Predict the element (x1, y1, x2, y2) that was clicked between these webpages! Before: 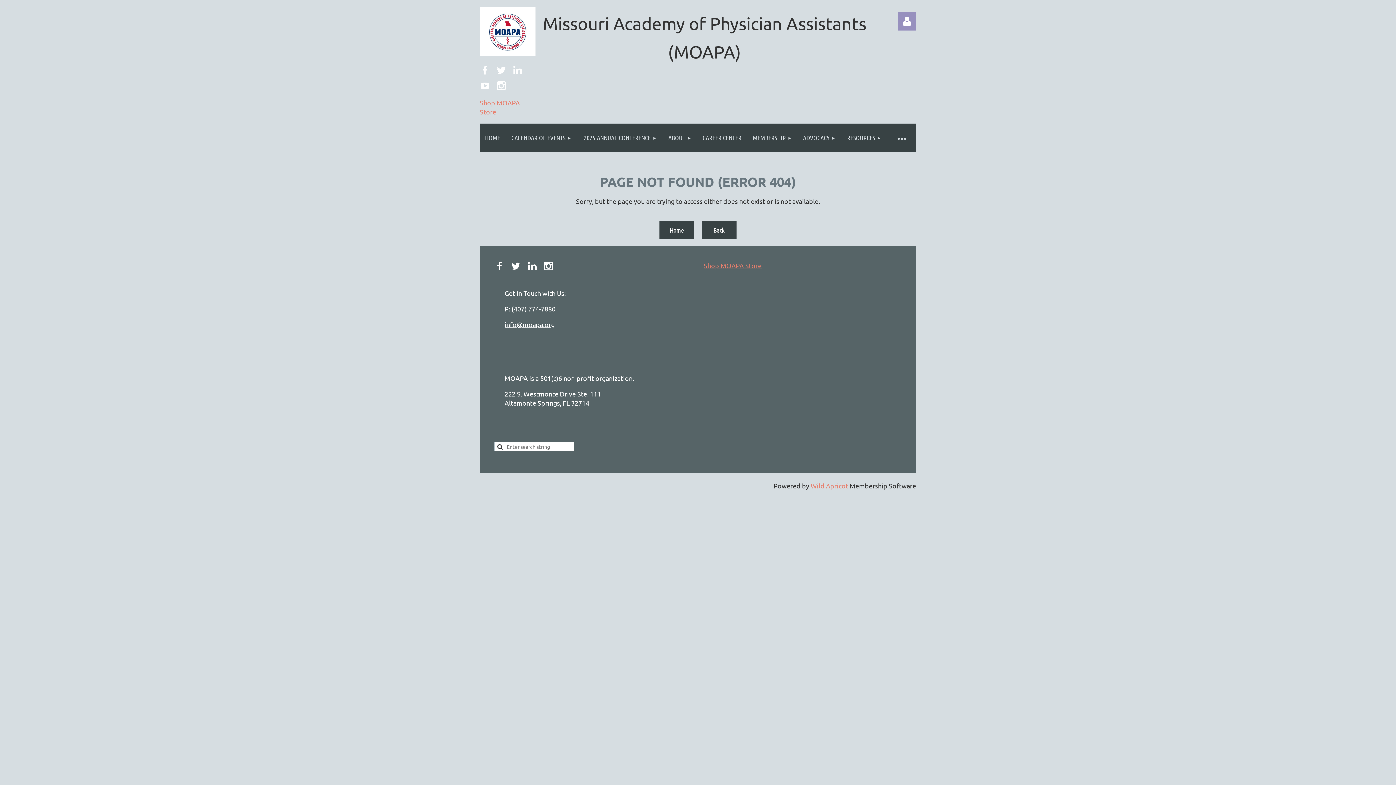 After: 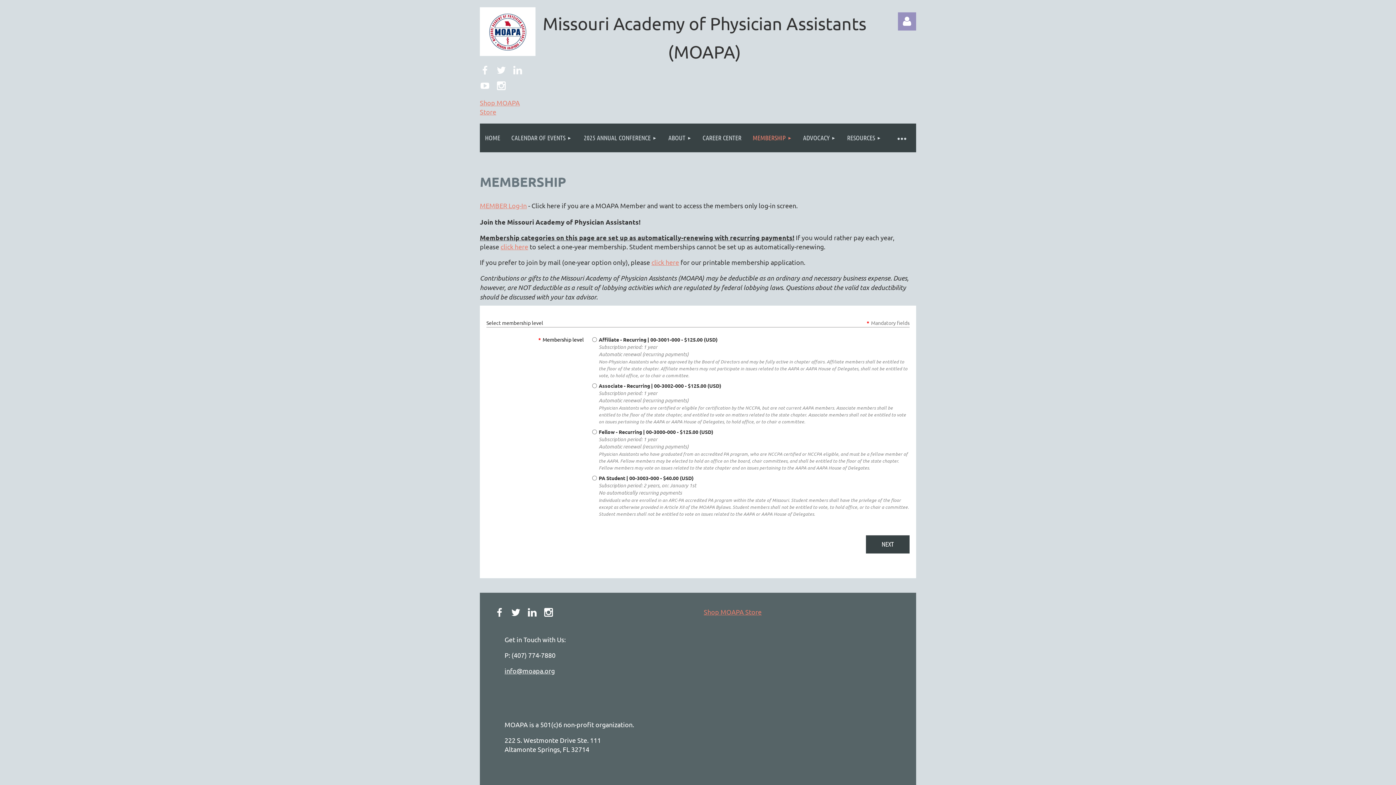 Action: label: MEMBERSHIP bbox: (747, 123, 797, 152)